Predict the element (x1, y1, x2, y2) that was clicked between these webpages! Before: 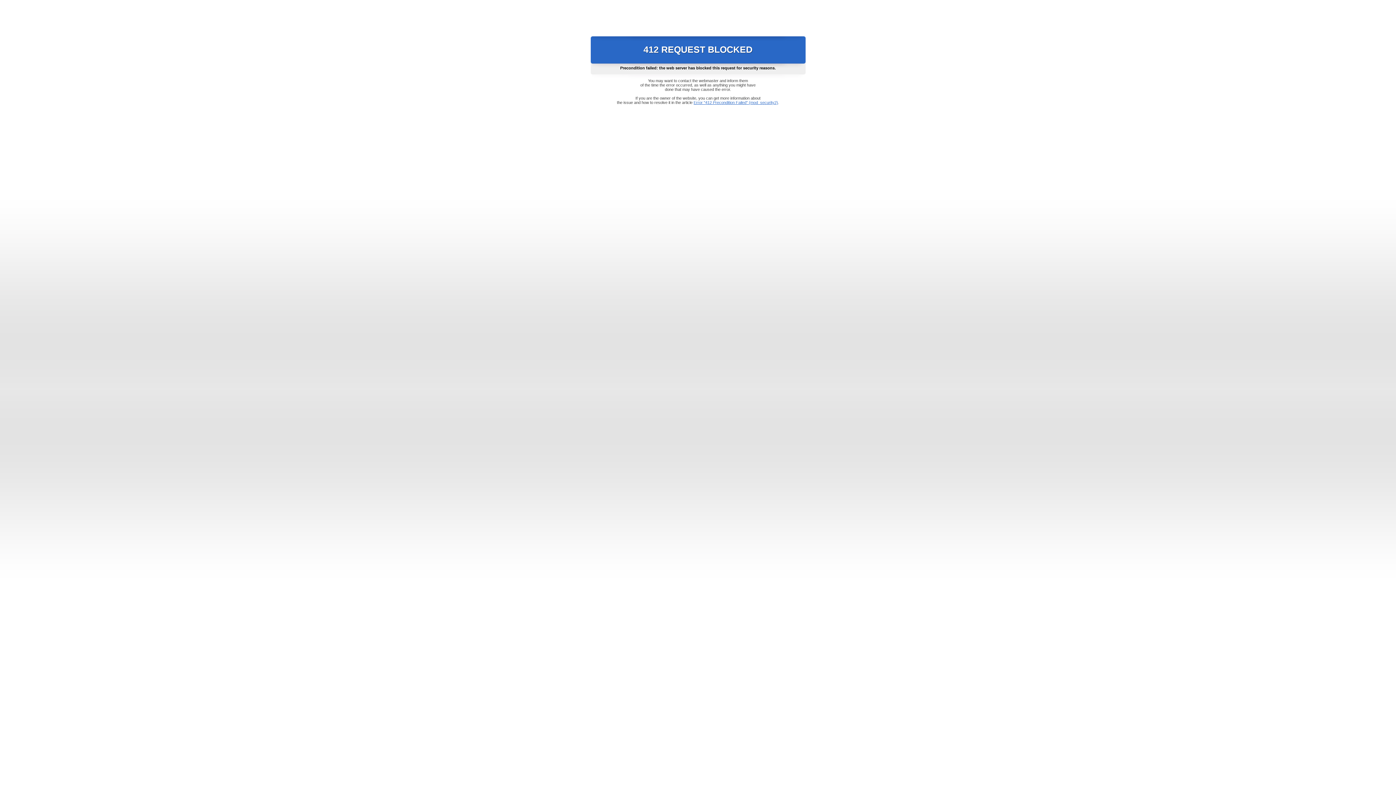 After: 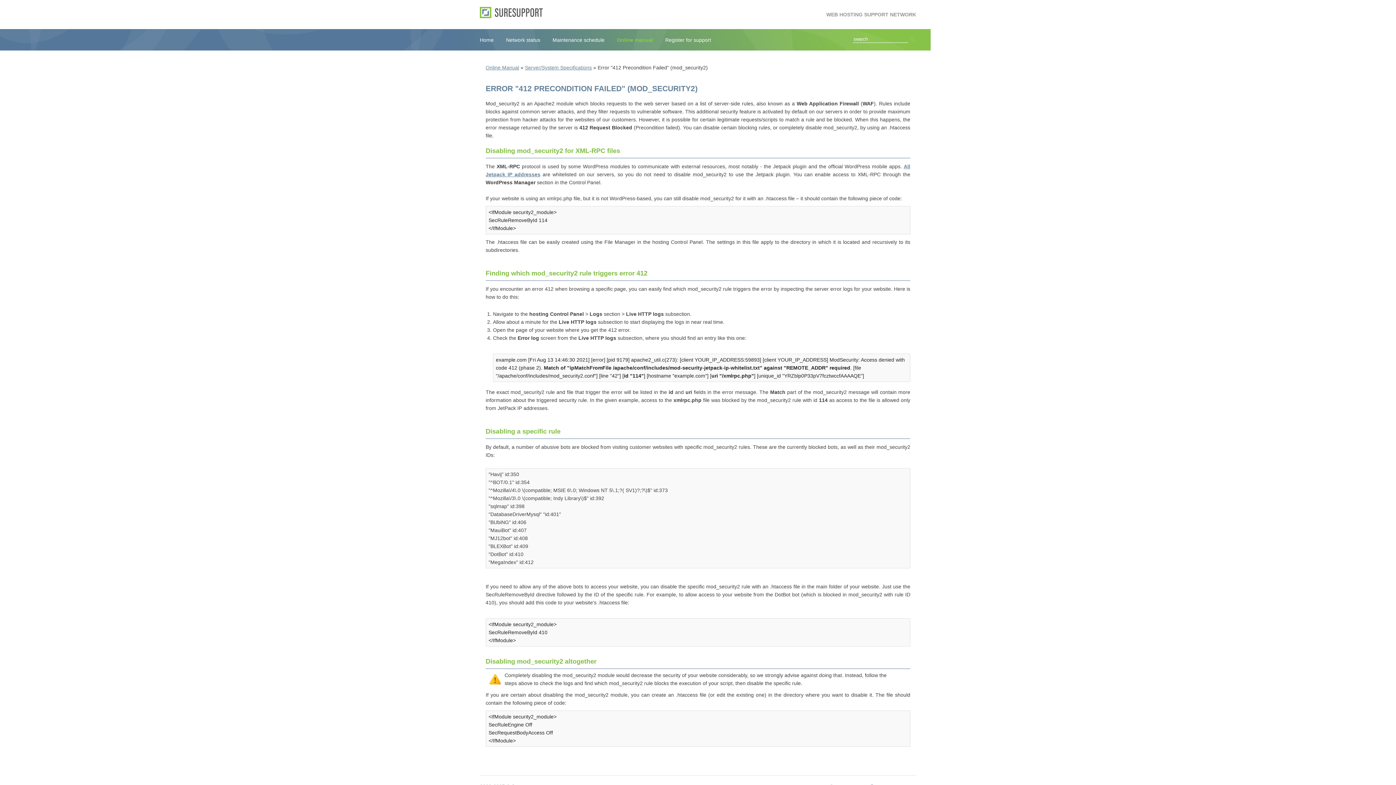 Action: label: Error "412 Precondition Failed" (mod_security2) bbox: (693, 100, 778, 104)